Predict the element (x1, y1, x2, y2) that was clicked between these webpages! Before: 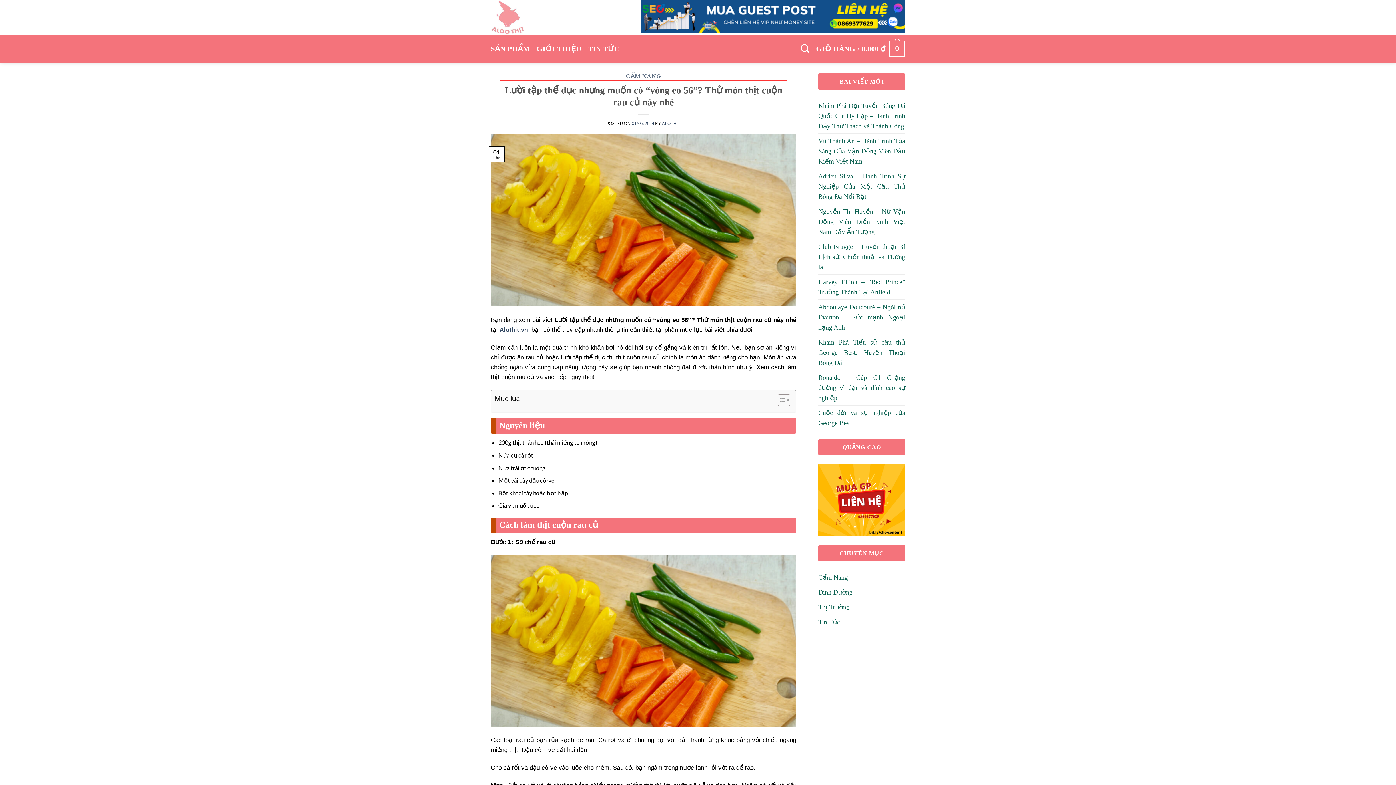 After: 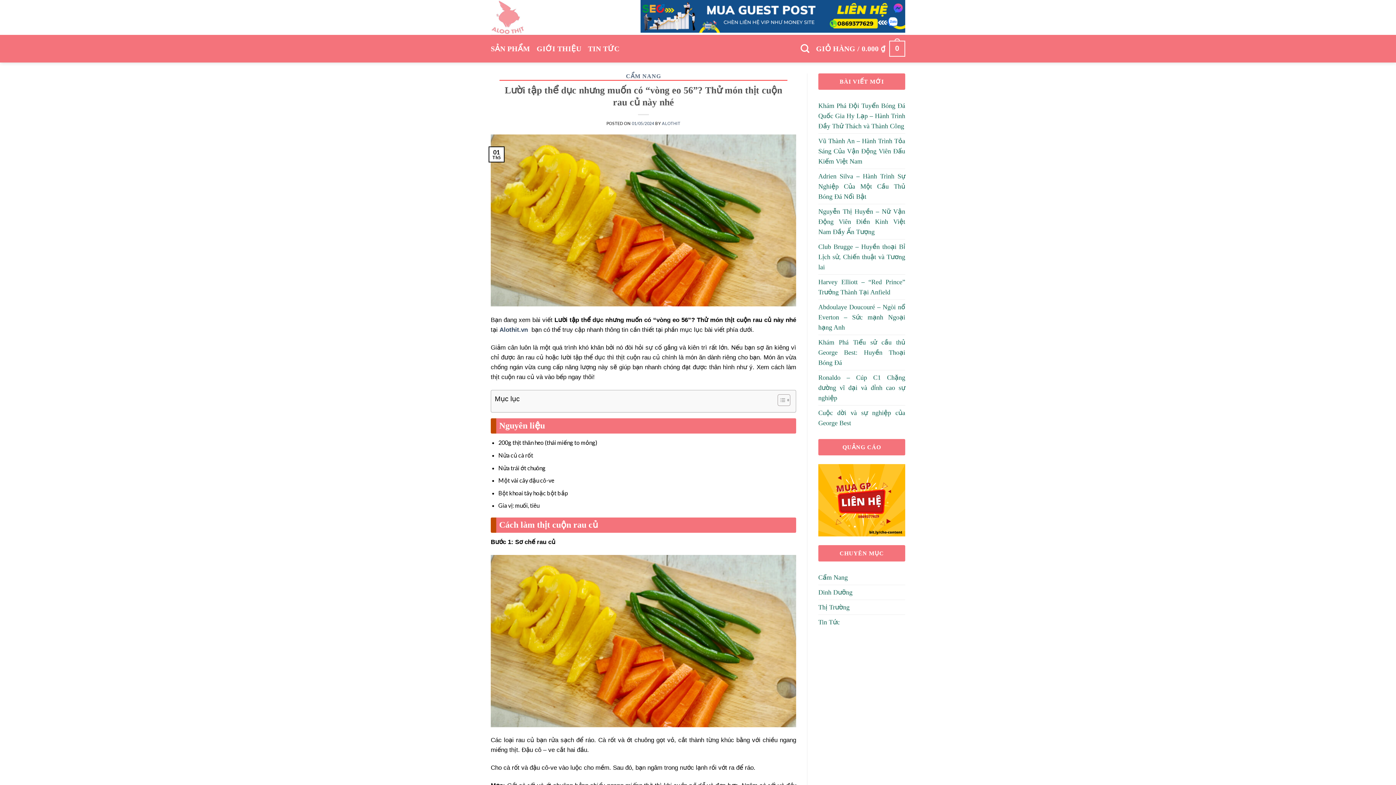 Action: bbox: (772, 394, 788, 408) label: ez-toc-toggle-icon-1